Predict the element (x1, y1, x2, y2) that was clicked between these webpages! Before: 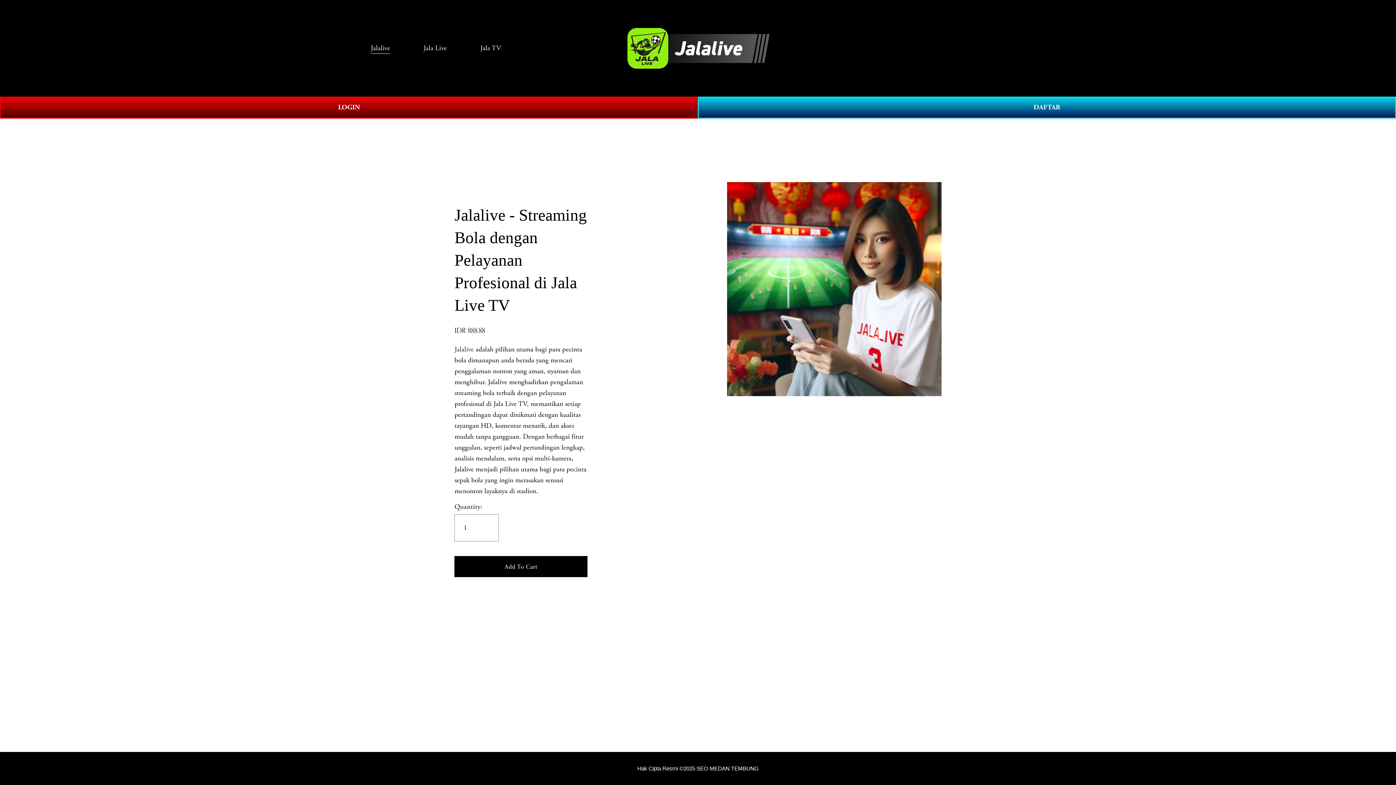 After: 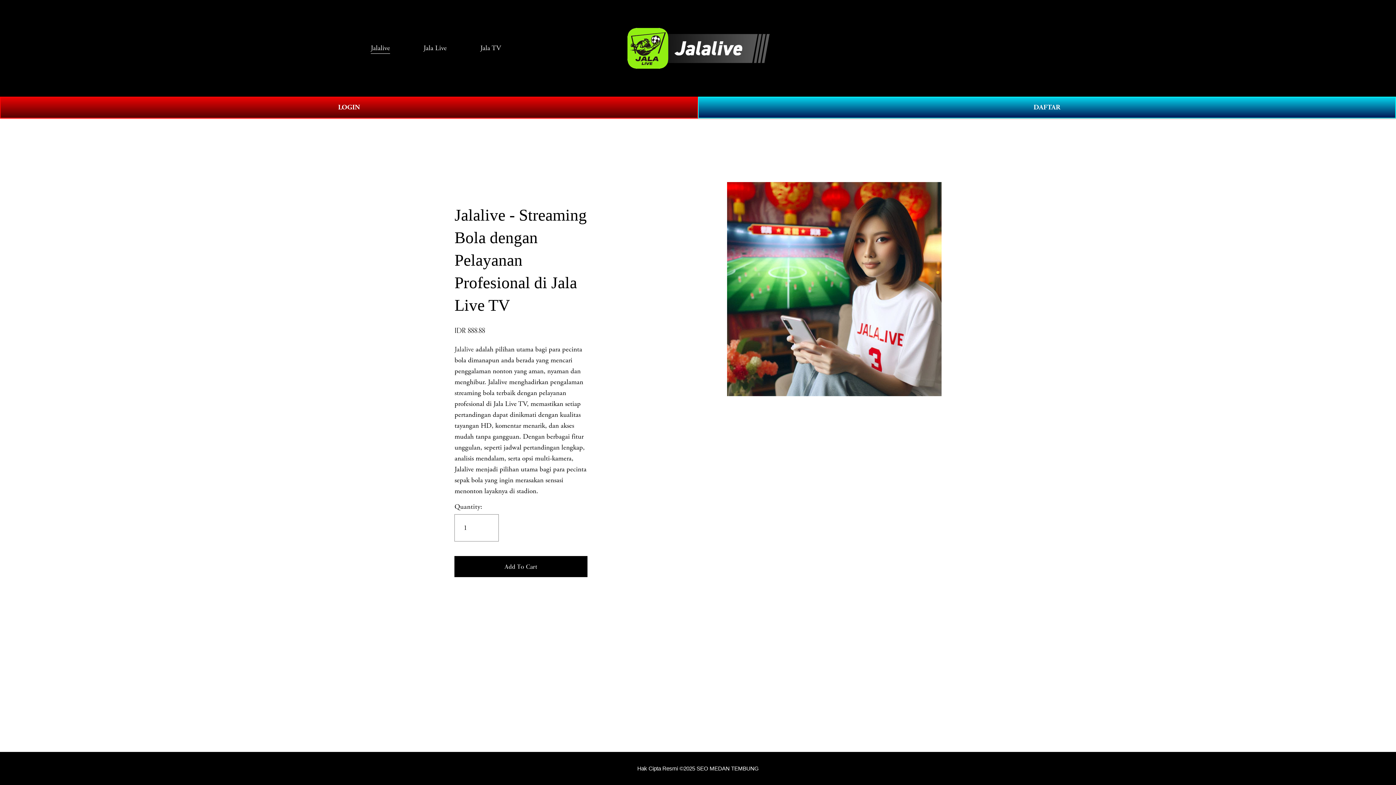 Action: bbox: (370, 42, 390, 54) label: Jalalive